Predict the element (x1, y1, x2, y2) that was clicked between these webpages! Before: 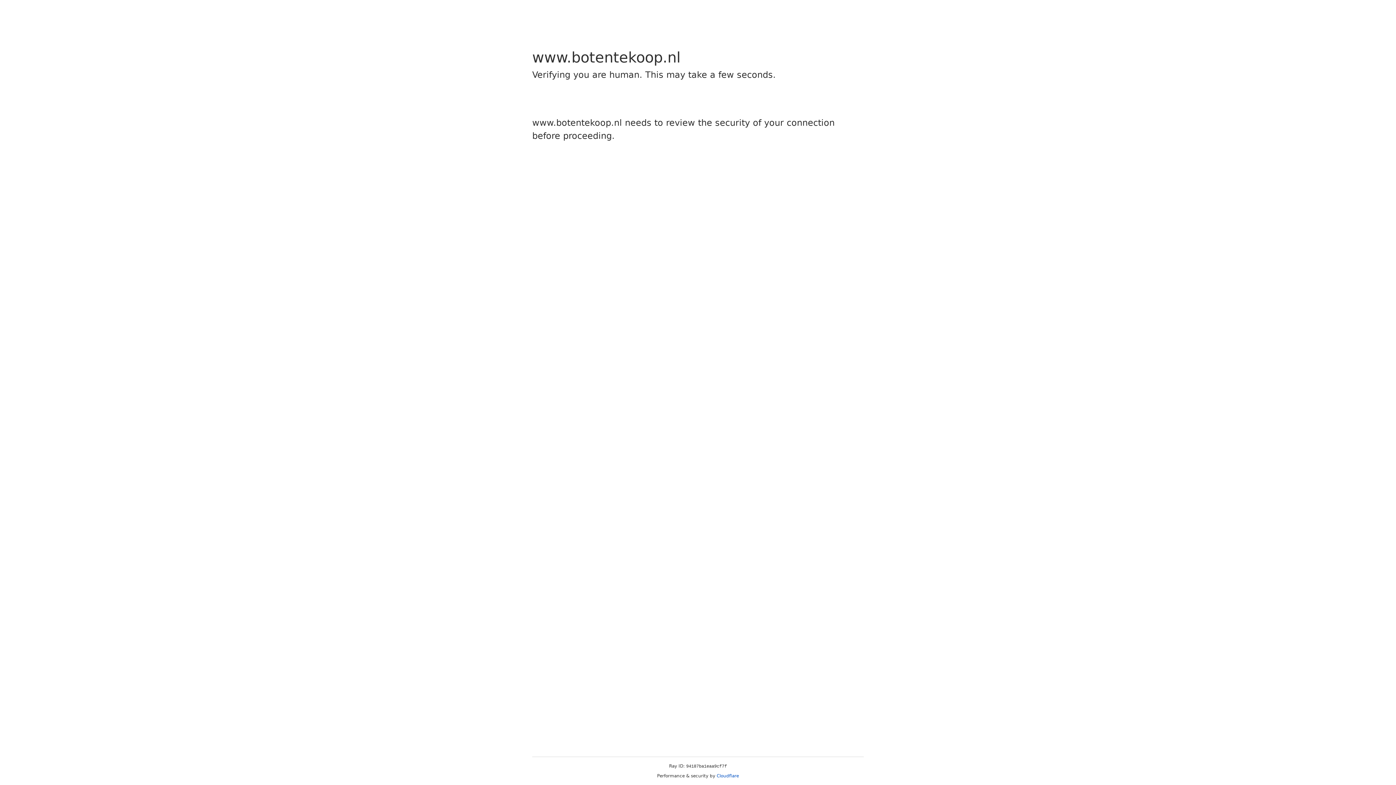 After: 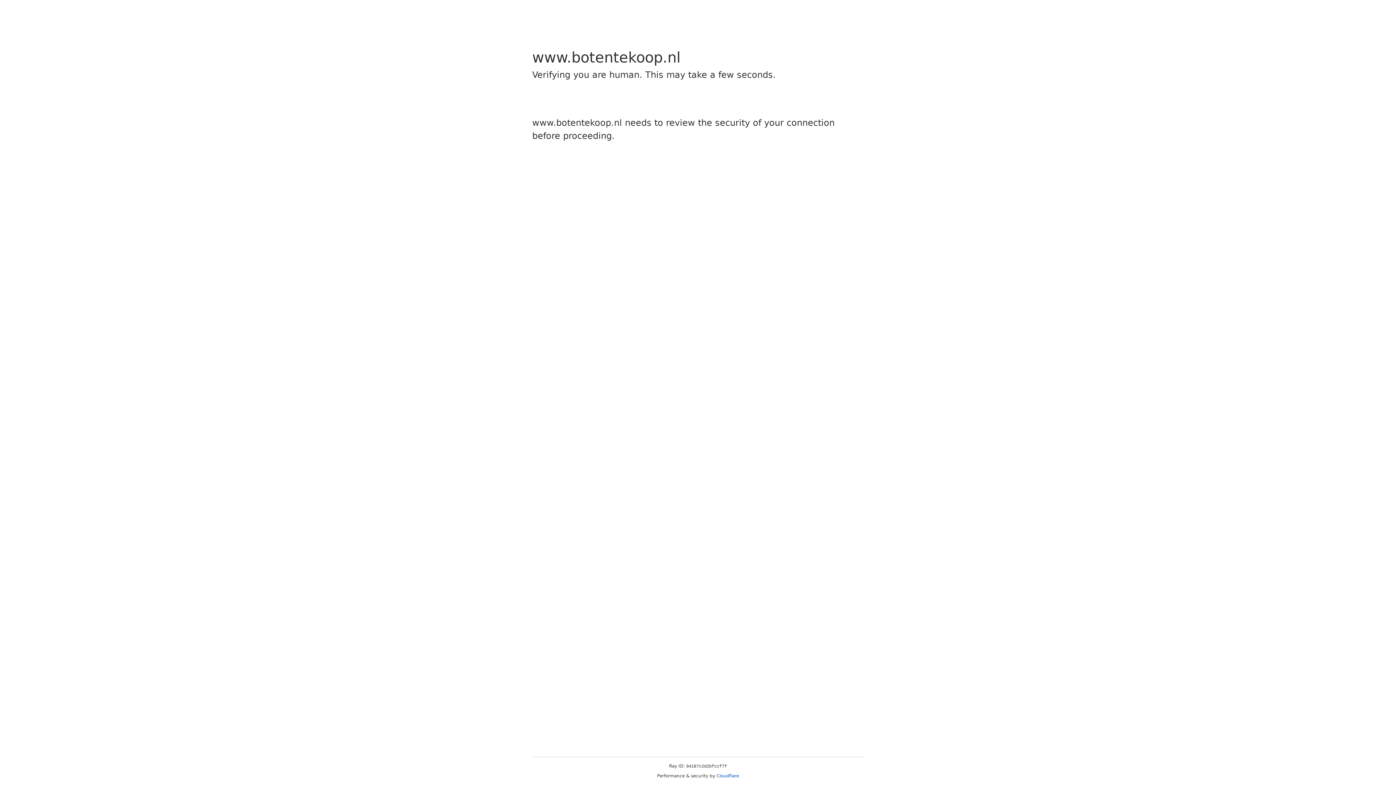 Action: label: Cloudflare bbox: (716, 773, 739, 778)